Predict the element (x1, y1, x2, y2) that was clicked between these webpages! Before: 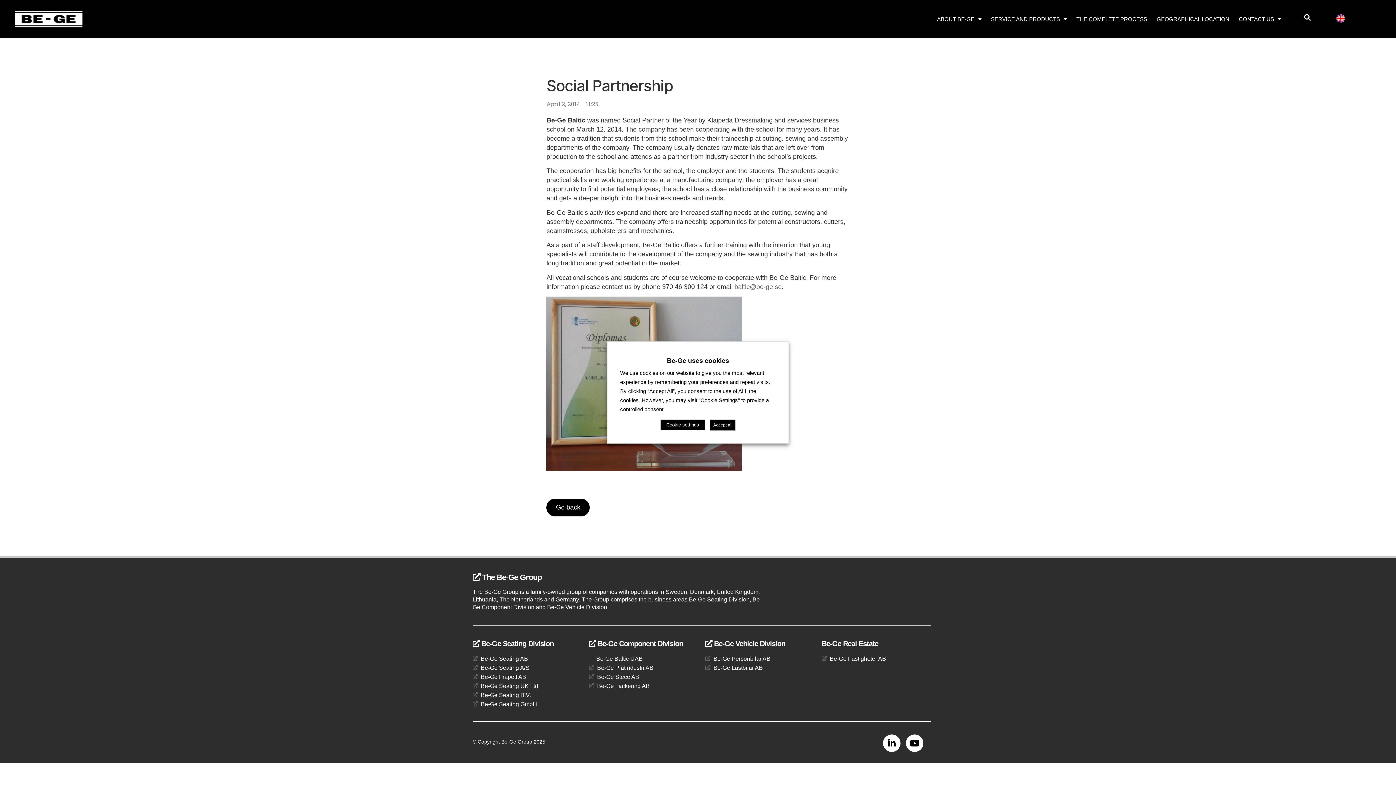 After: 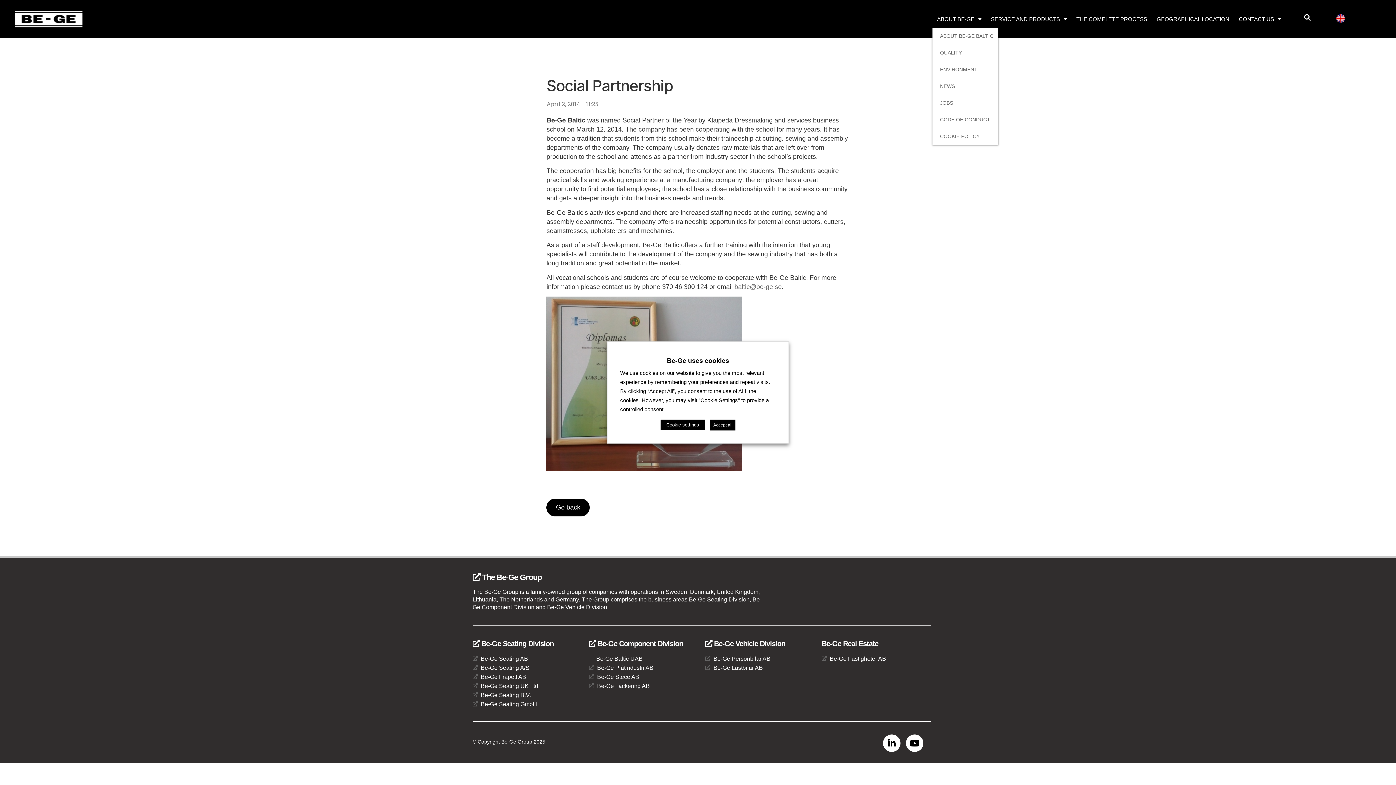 Action: label: ABOUT BE-GE bbox: (932, 10, 986, 27)